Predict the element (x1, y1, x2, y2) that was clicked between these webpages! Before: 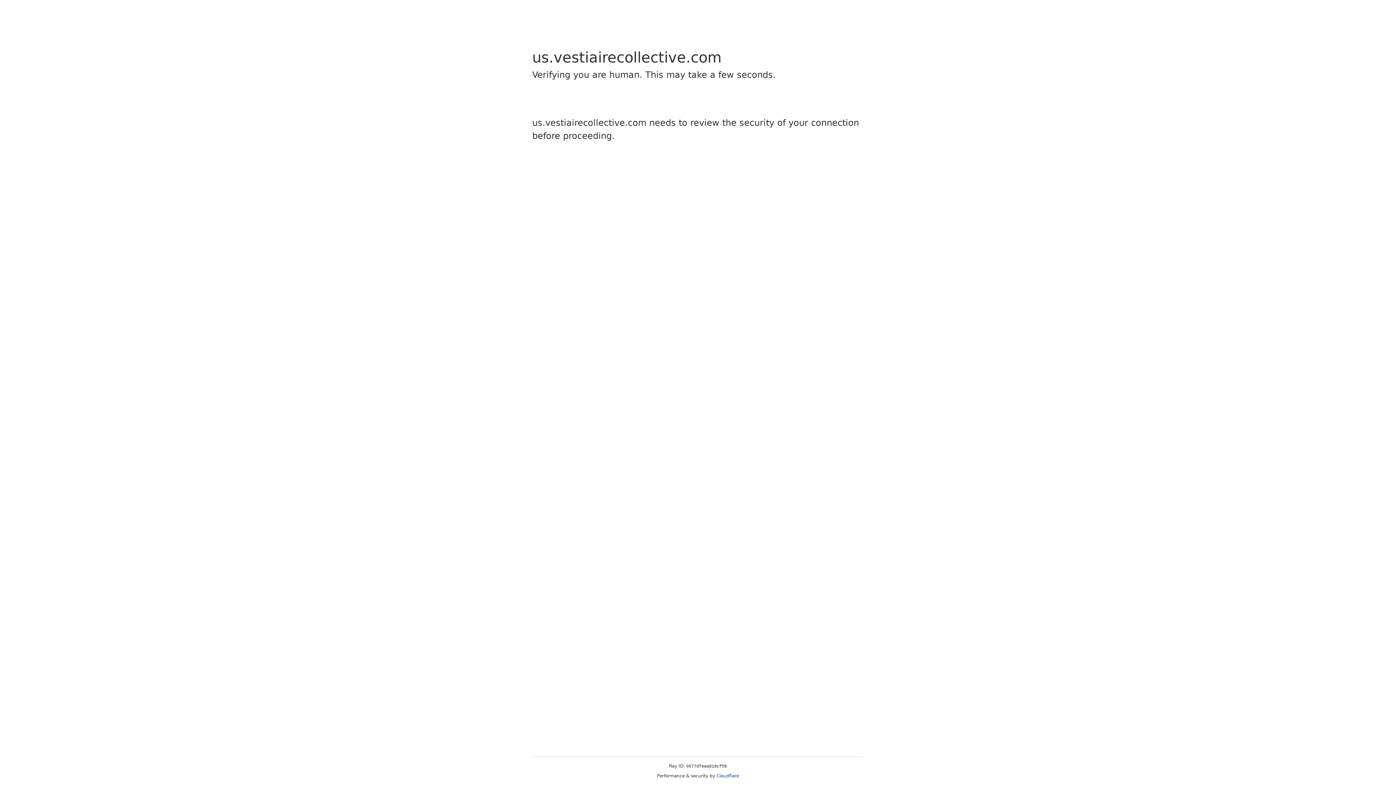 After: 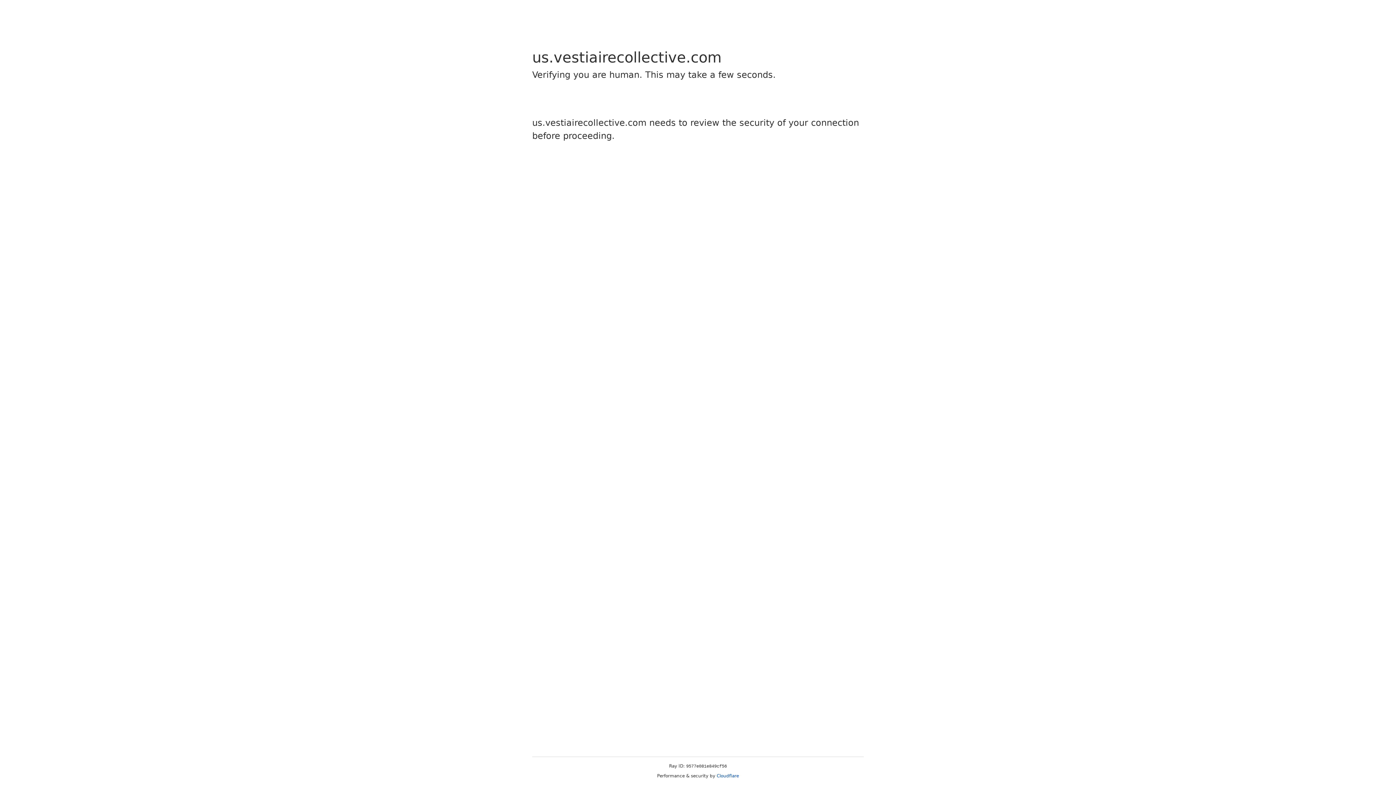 Action: bbox: (716, 773, 739, 778) label: Cloudflare